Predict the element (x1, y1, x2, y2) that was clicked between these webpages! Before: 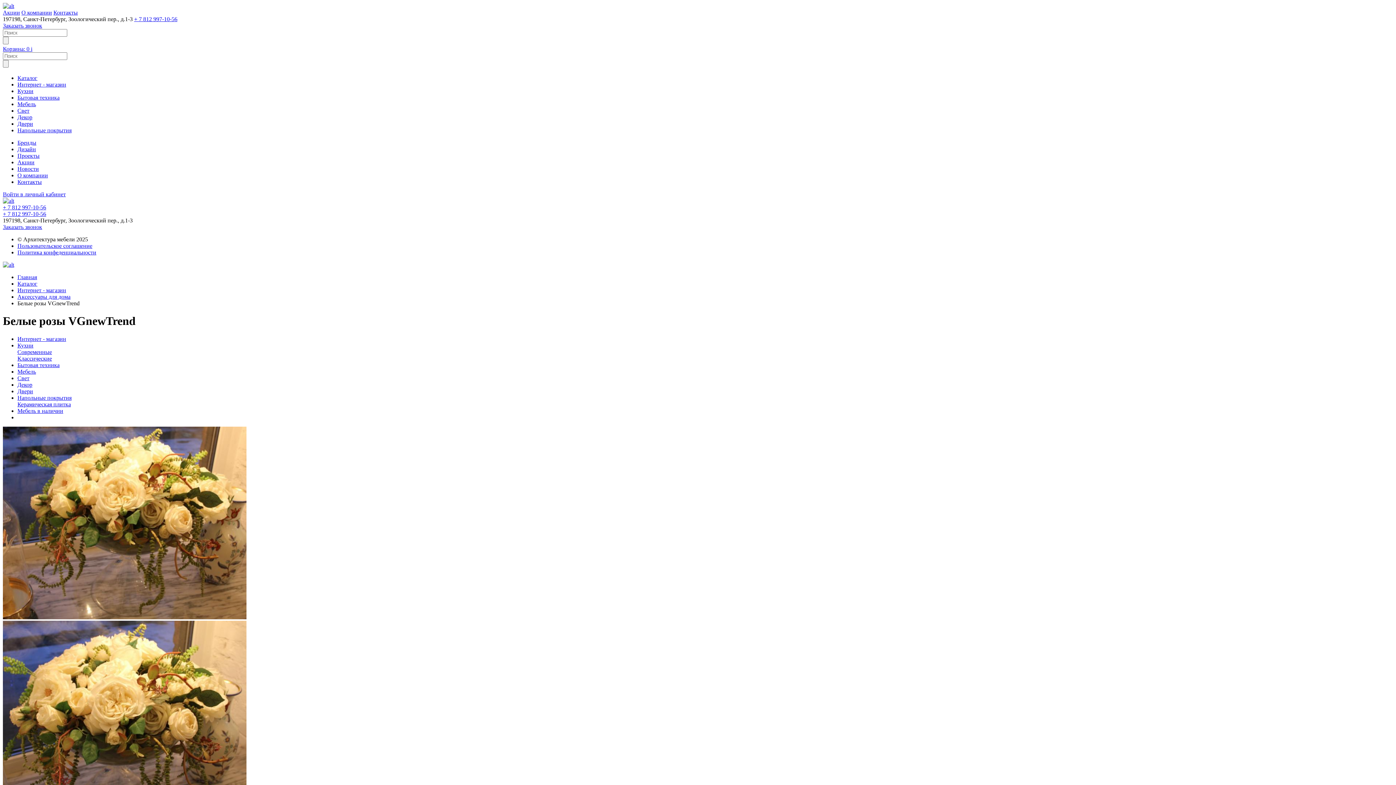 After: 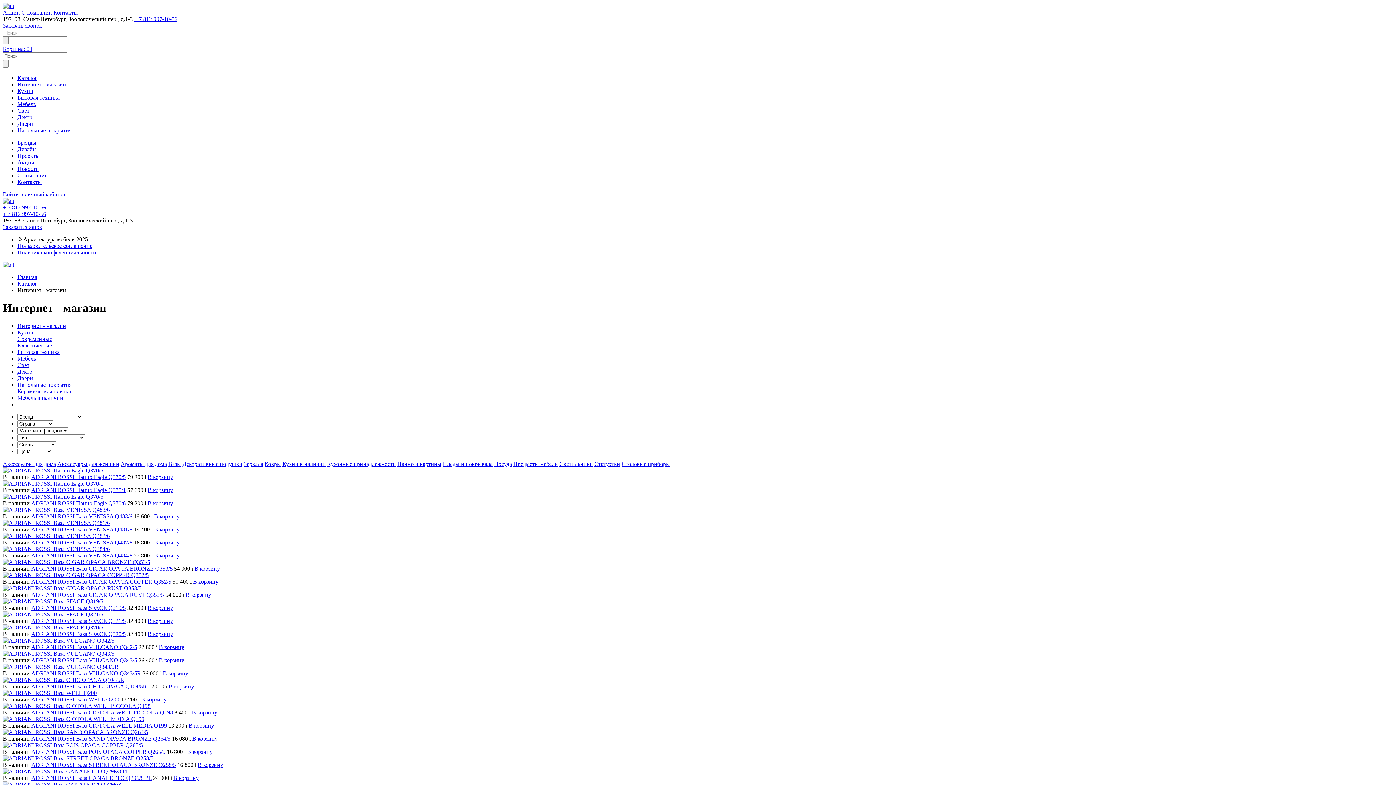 Action: bbox: (17, 335, 66, 342) label: Интернет - магазин